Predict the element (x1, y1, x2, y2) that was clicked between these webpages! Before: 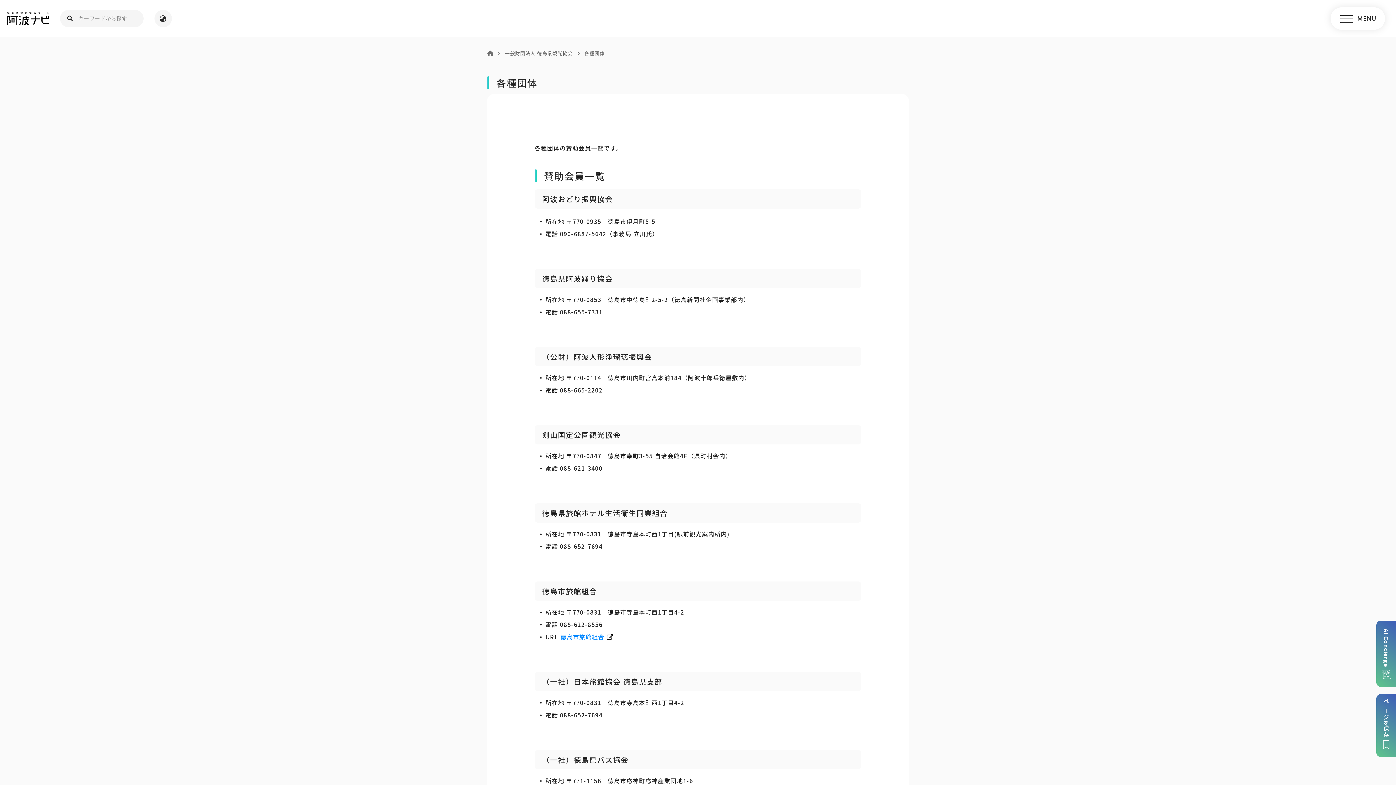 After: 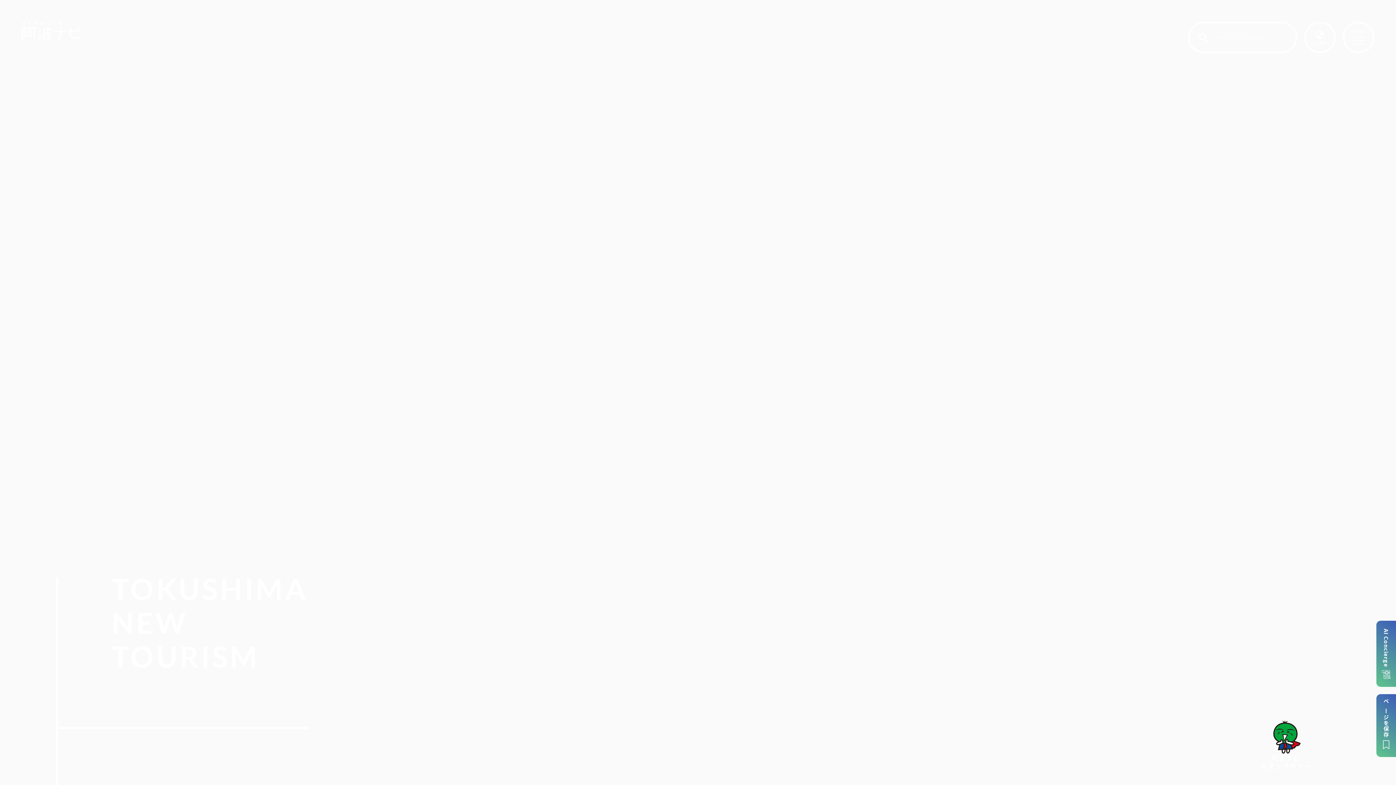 Action: bbox: (487, 49, 493, 56)